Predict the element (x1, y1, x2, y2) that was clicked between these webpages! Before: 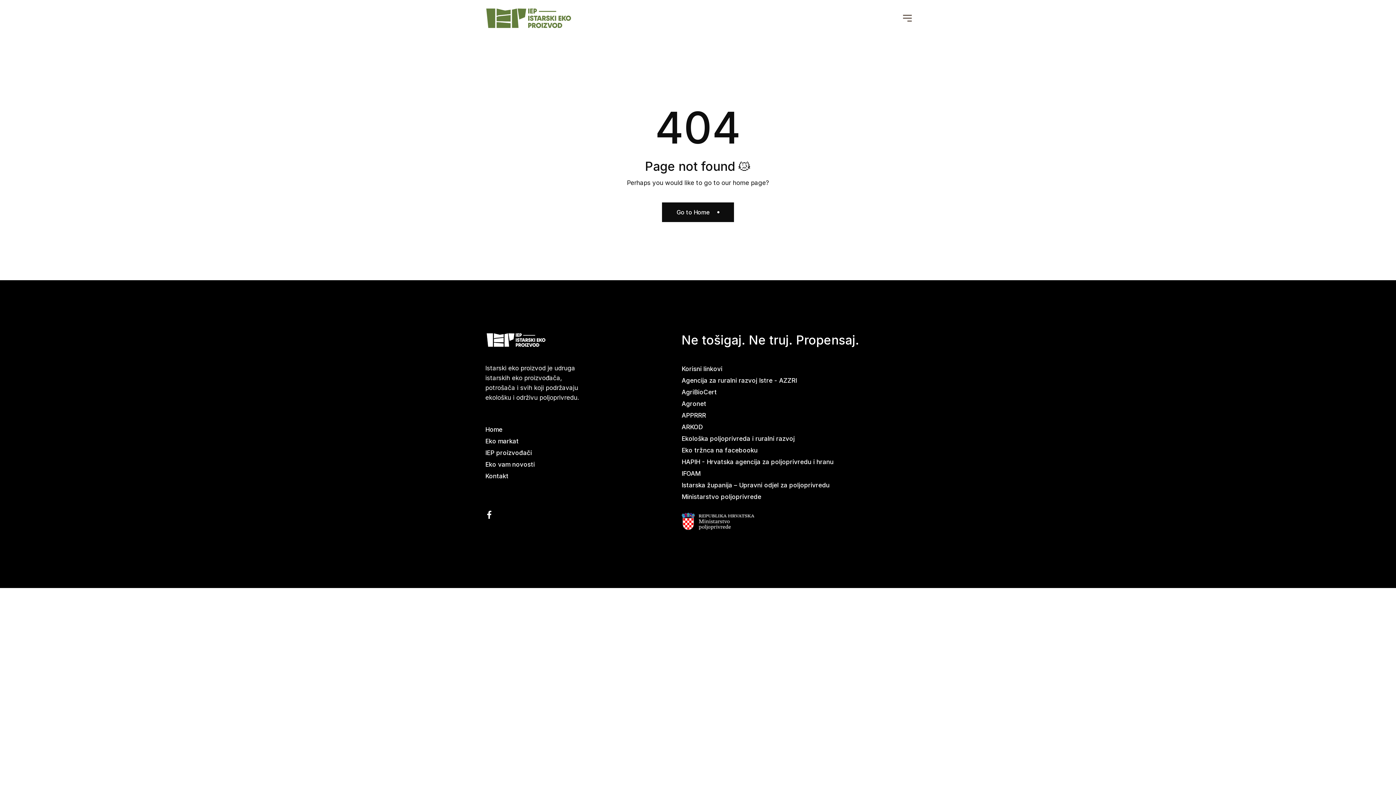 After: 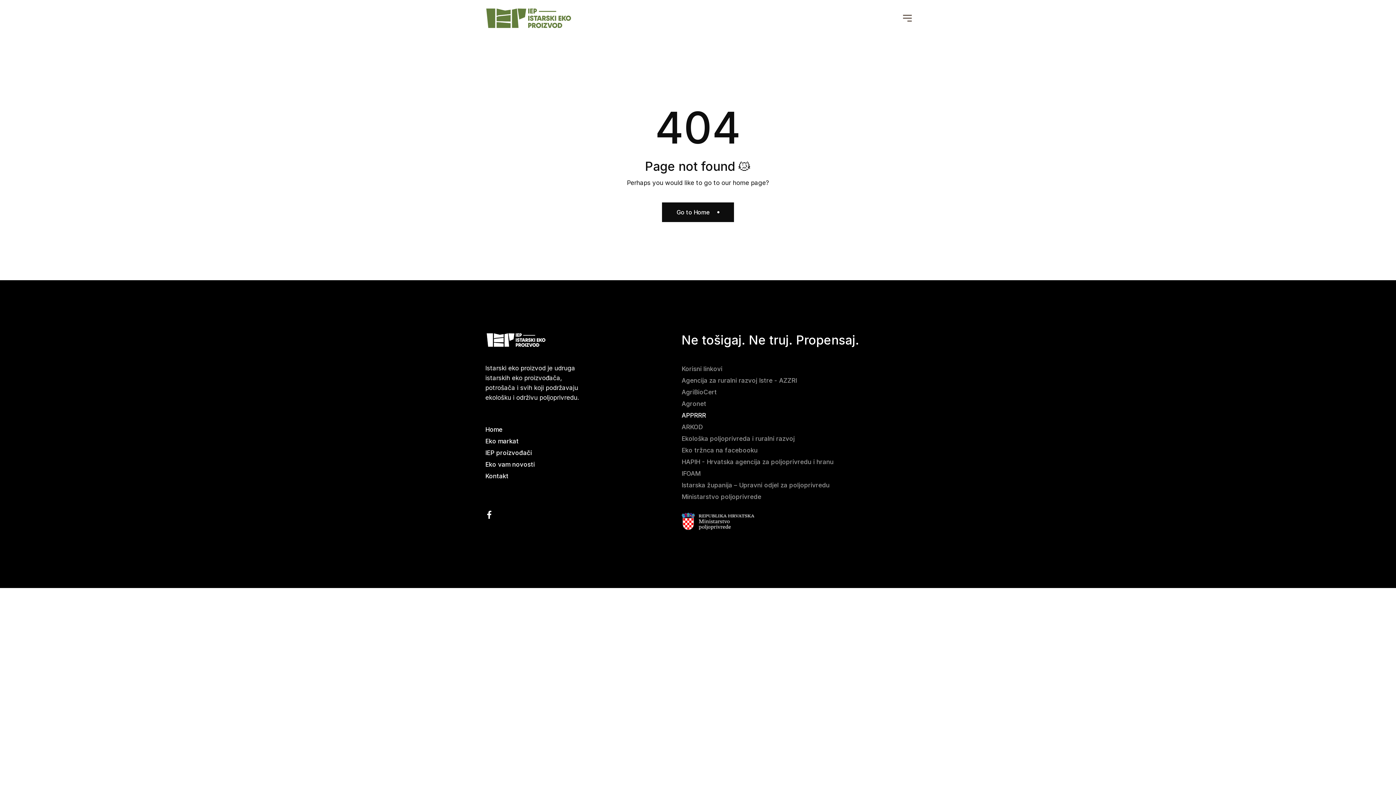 Action: label: APPRRR bbox: (681, 411, 706, 419)